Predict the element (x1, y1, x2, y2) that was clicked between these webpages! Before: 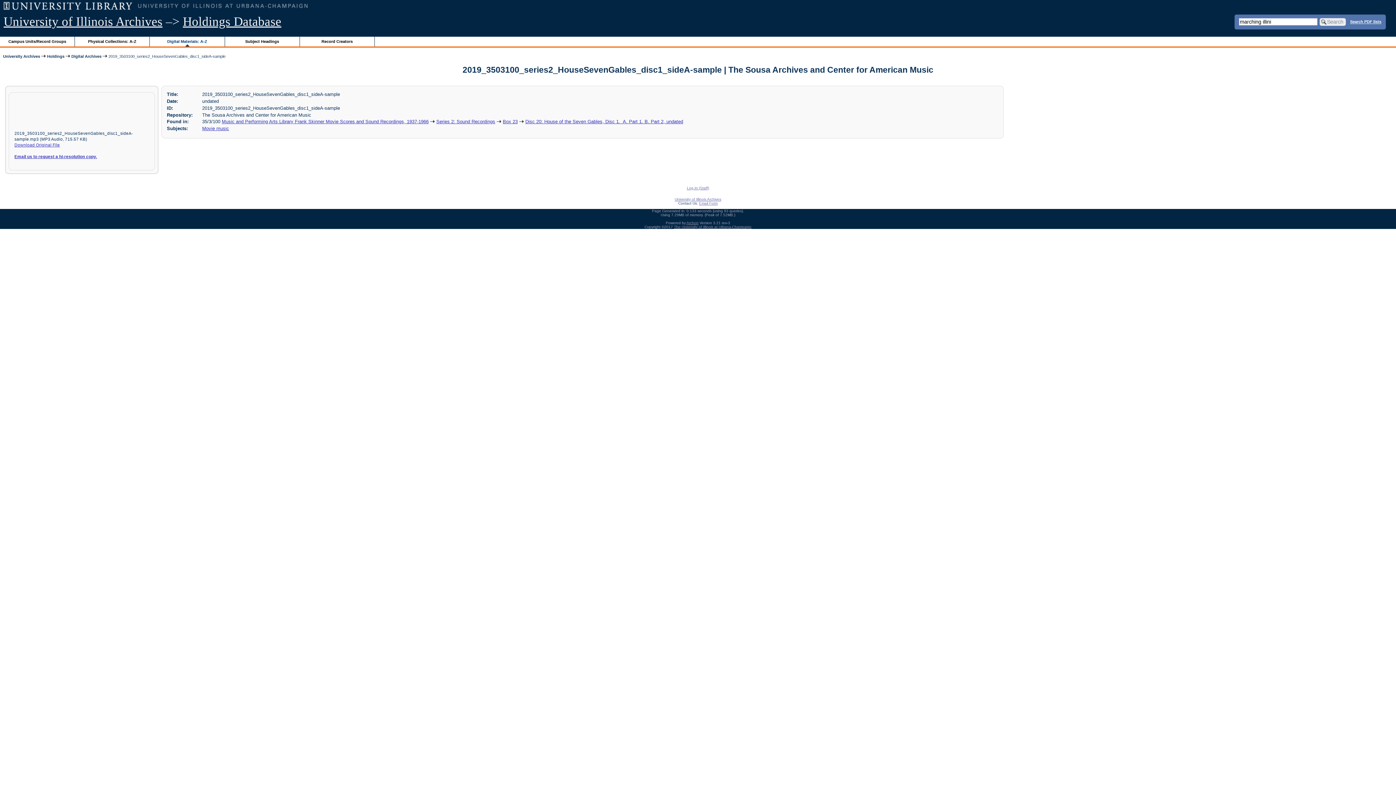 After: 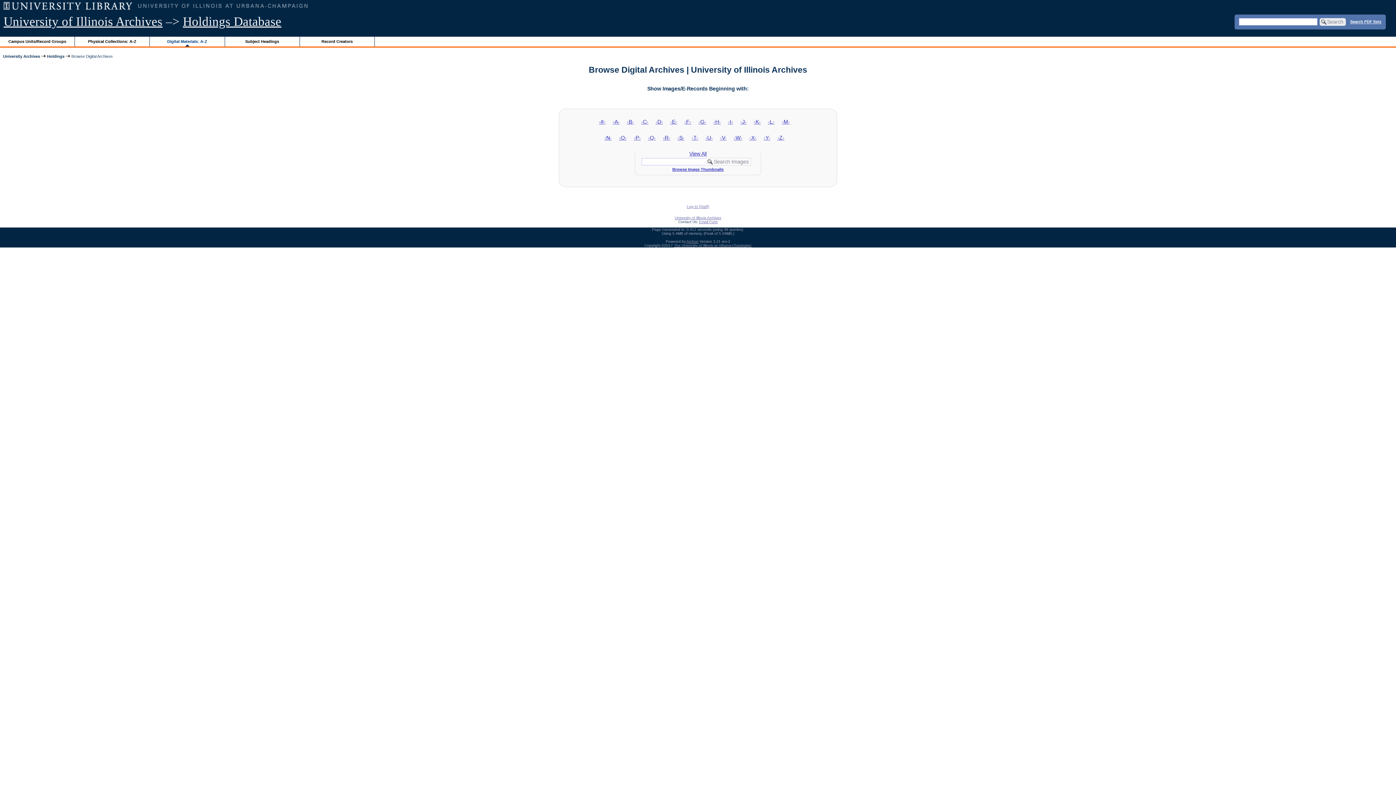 Action: label: Digital Archives bbox: (71, 54, 101, 58)